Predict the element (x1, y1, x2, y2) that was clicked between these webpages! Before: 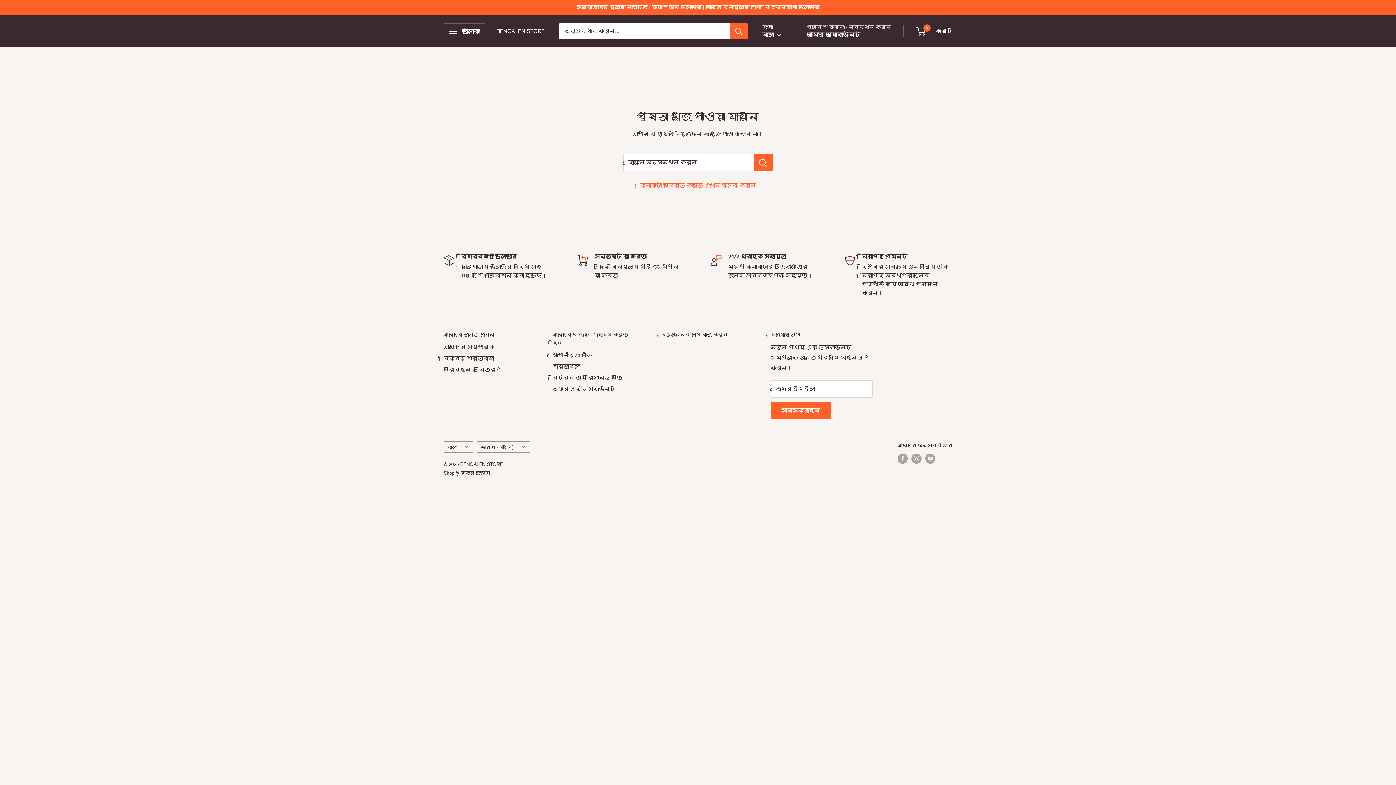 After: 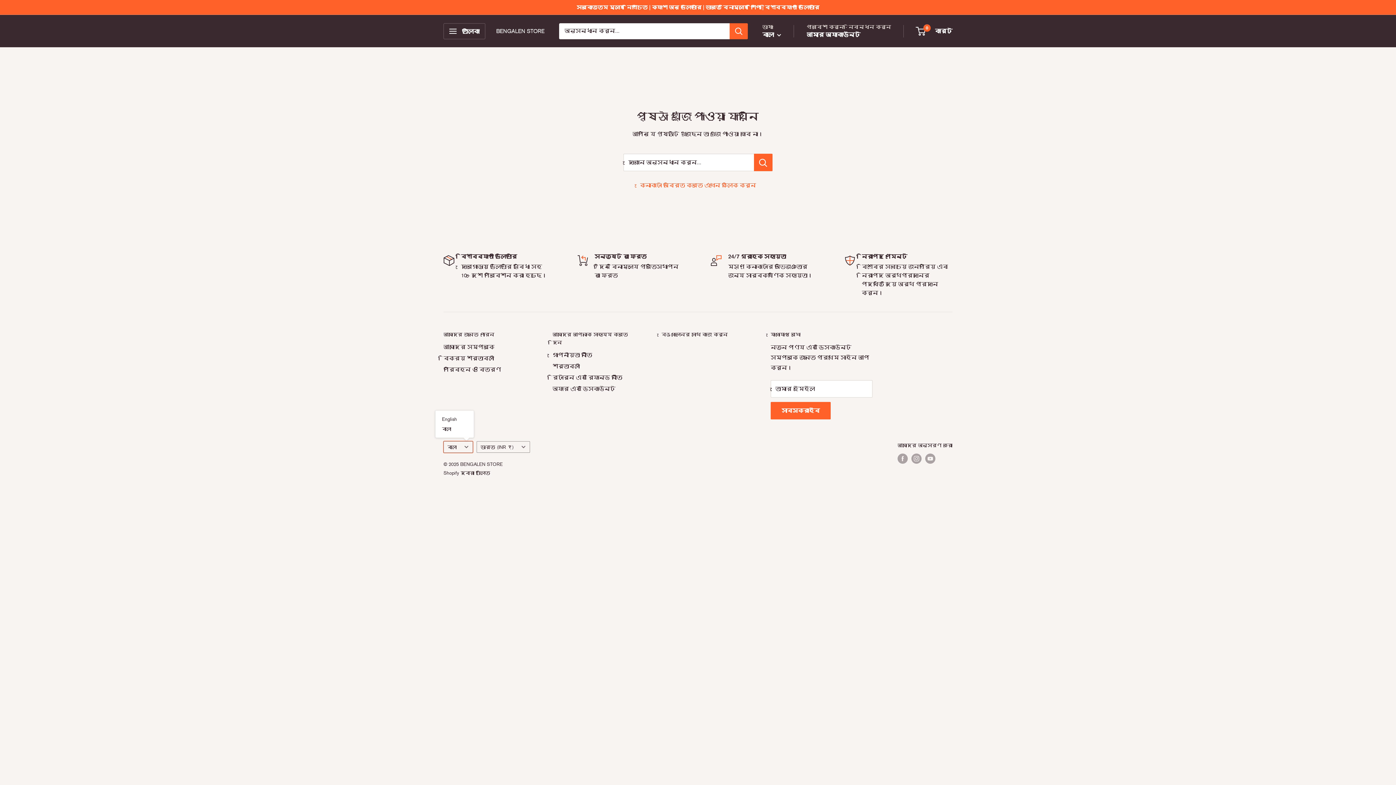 Action: bbox: (443, 441, 473, 453) label: বাংলা